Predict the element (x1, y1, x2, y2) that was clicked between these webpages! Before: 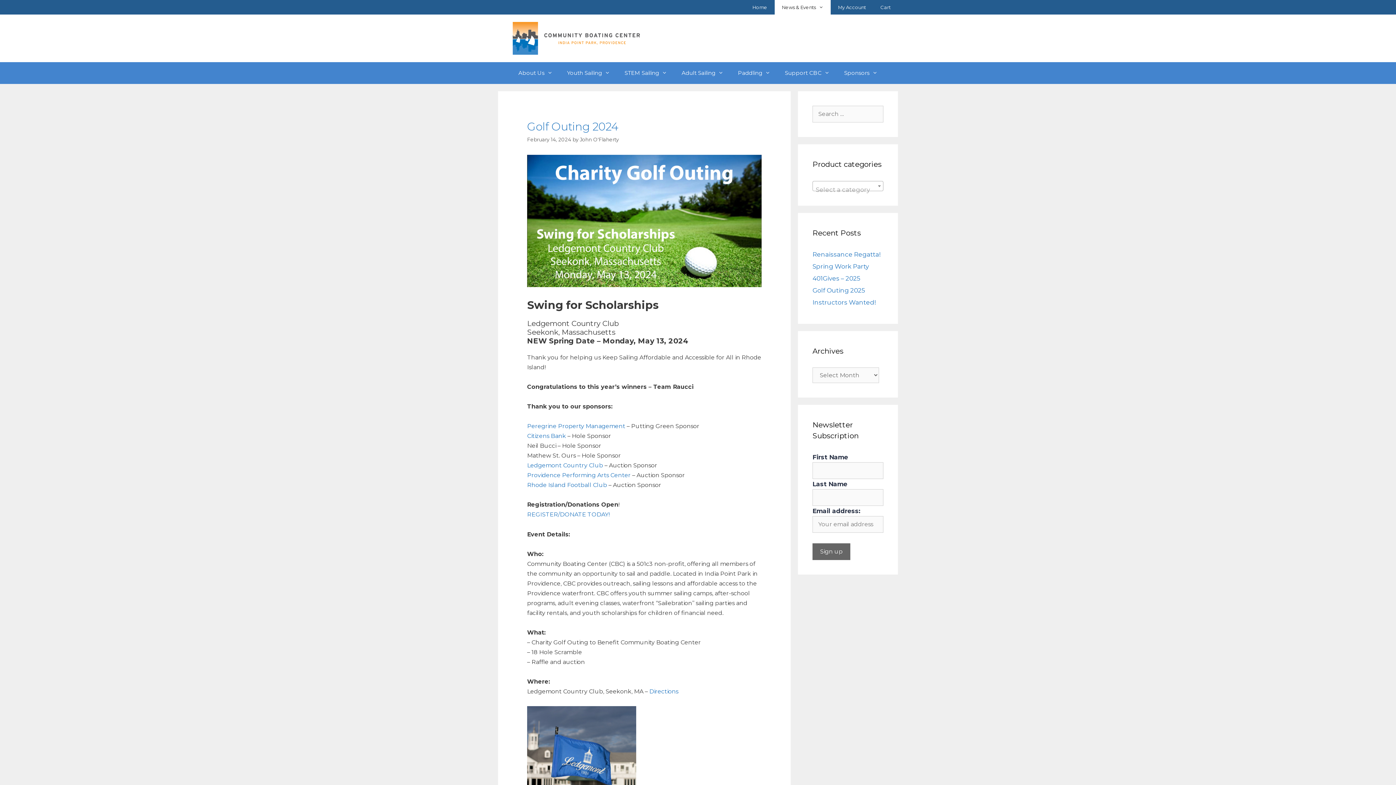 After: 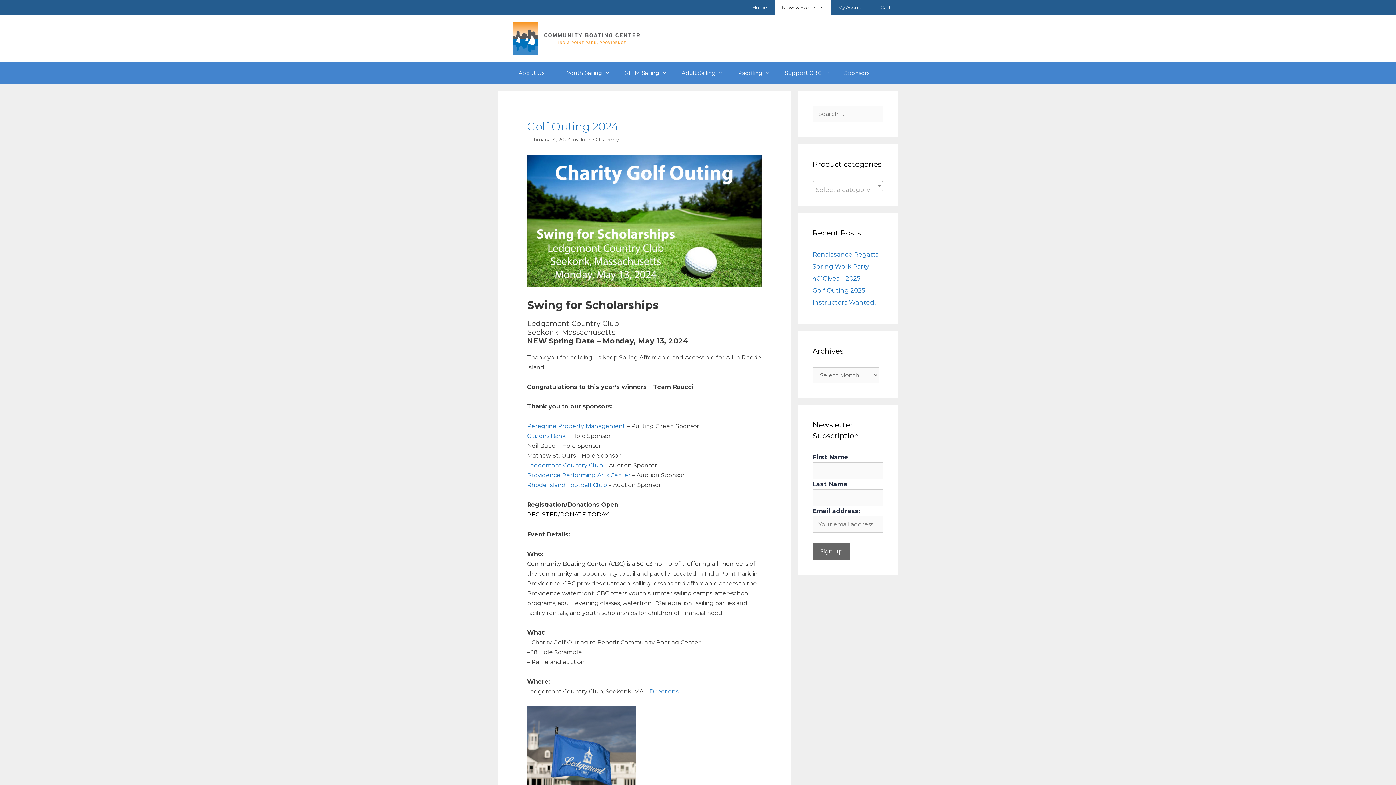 Action: bbox: (527, 511, 609, 518) label: REGISTER/DONATE TODAY!